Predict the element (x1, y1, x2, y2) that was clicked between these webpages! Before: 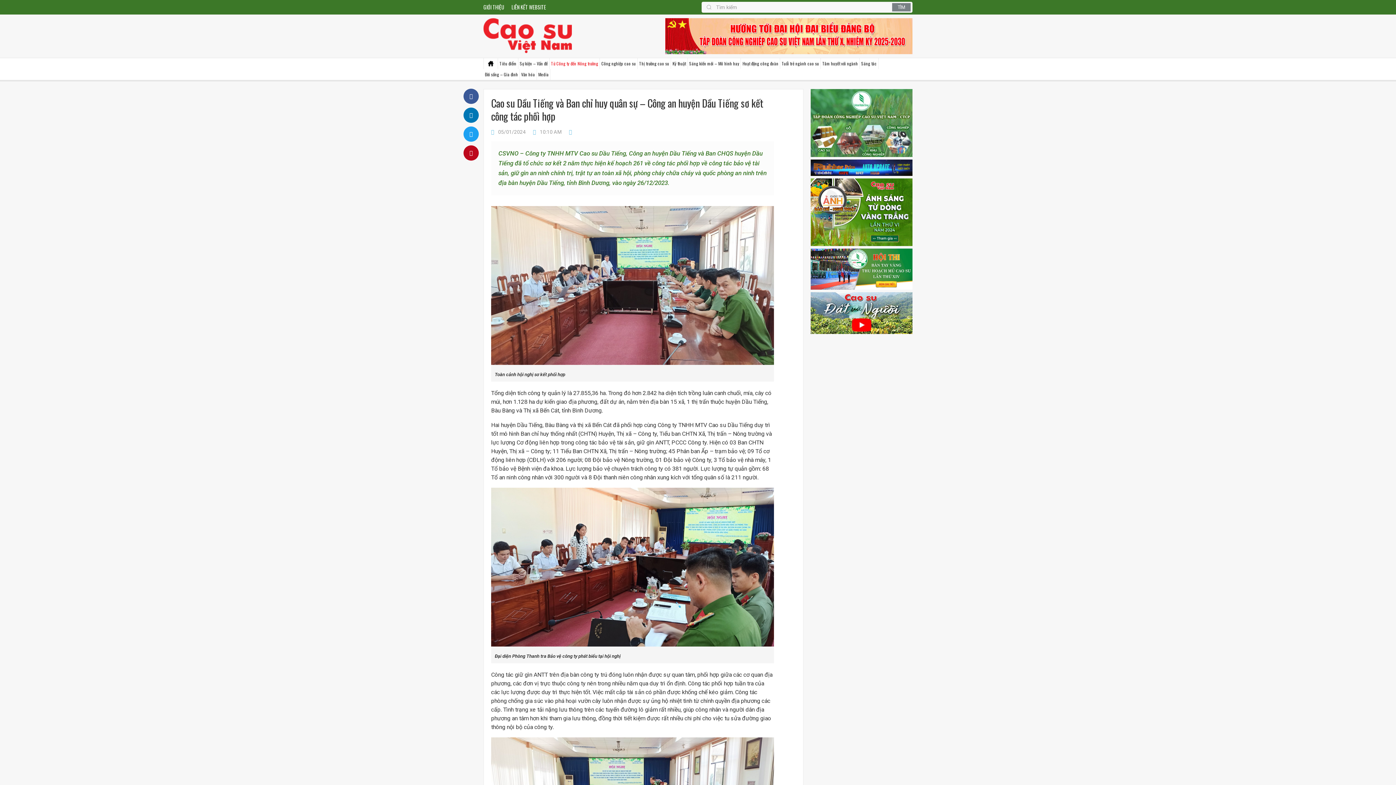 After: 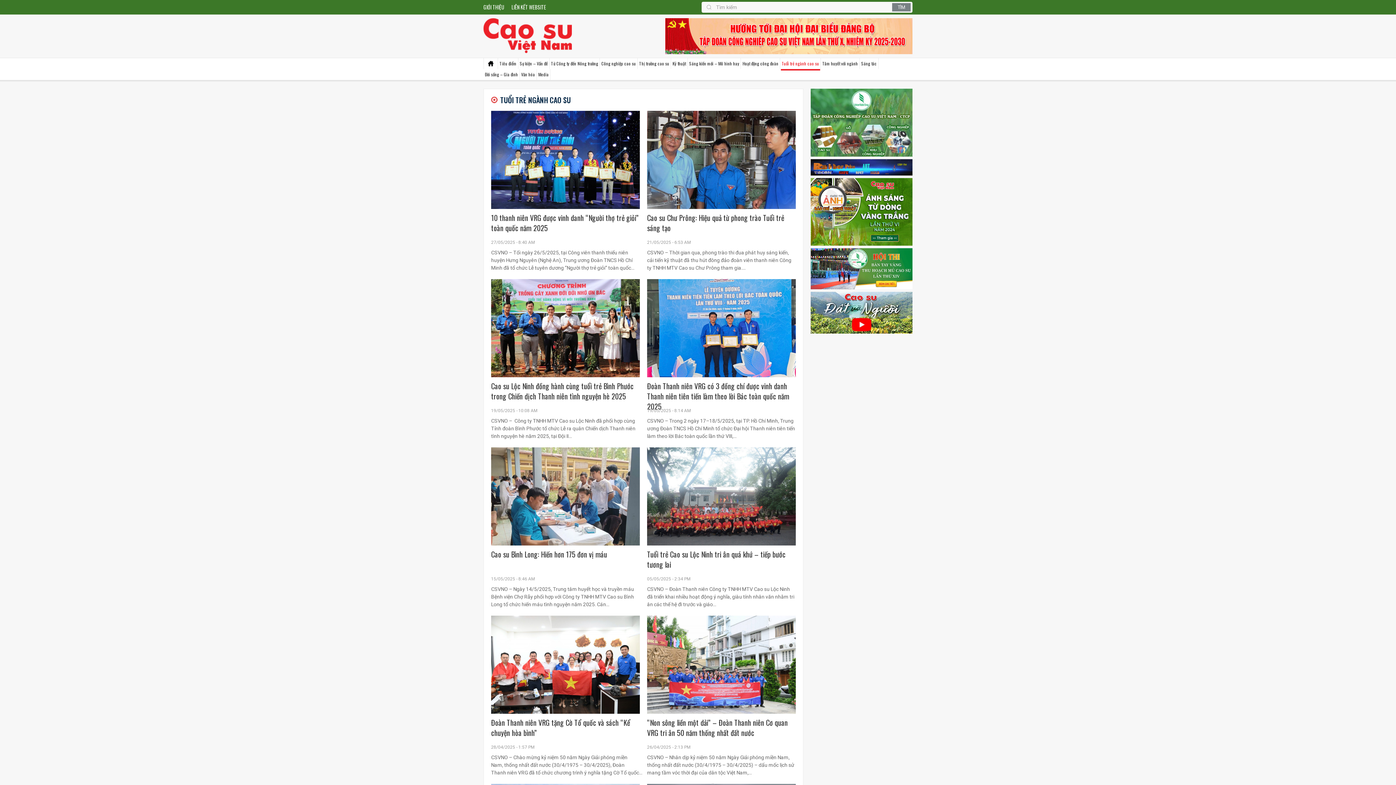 Action: label: Tuổi trẻ ngành cao su bbox: (780, 58, 820, 69)